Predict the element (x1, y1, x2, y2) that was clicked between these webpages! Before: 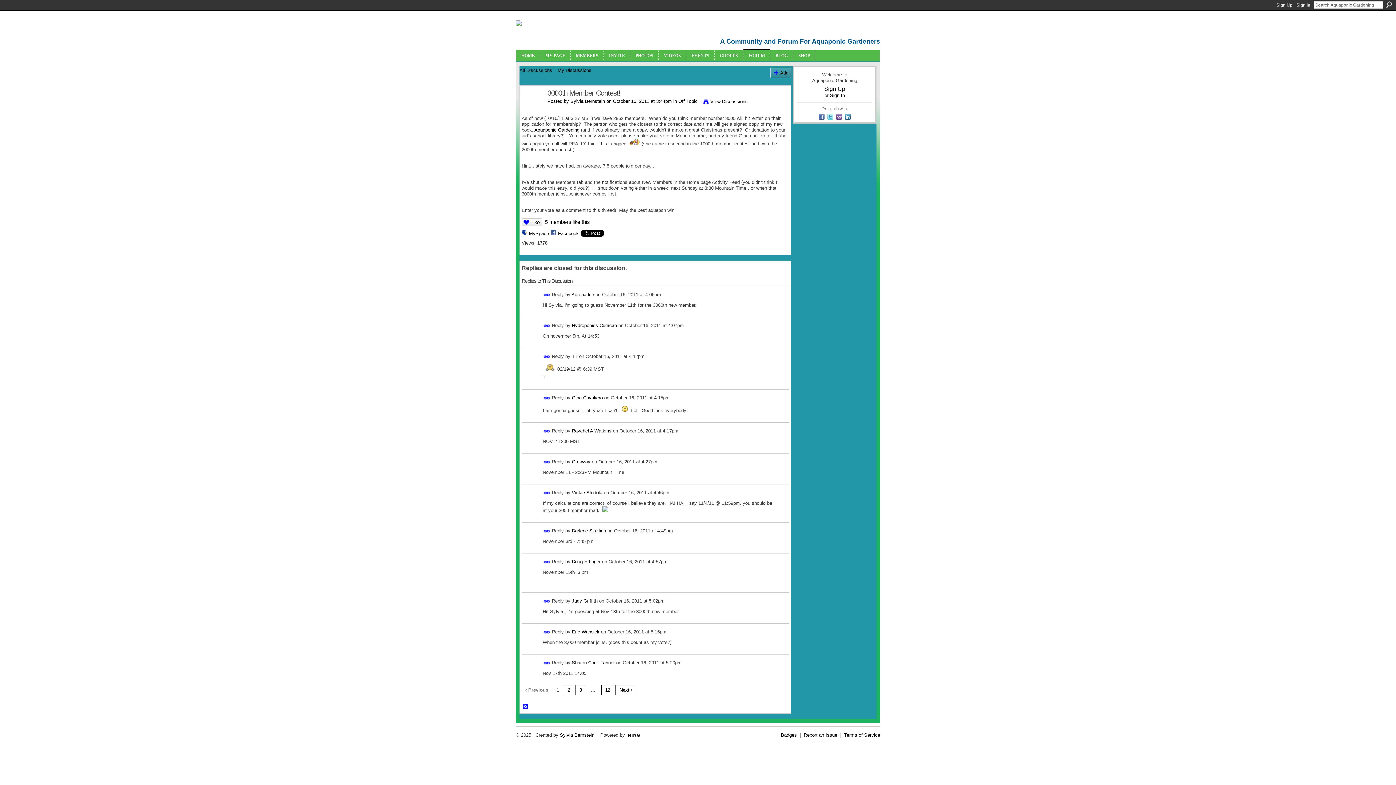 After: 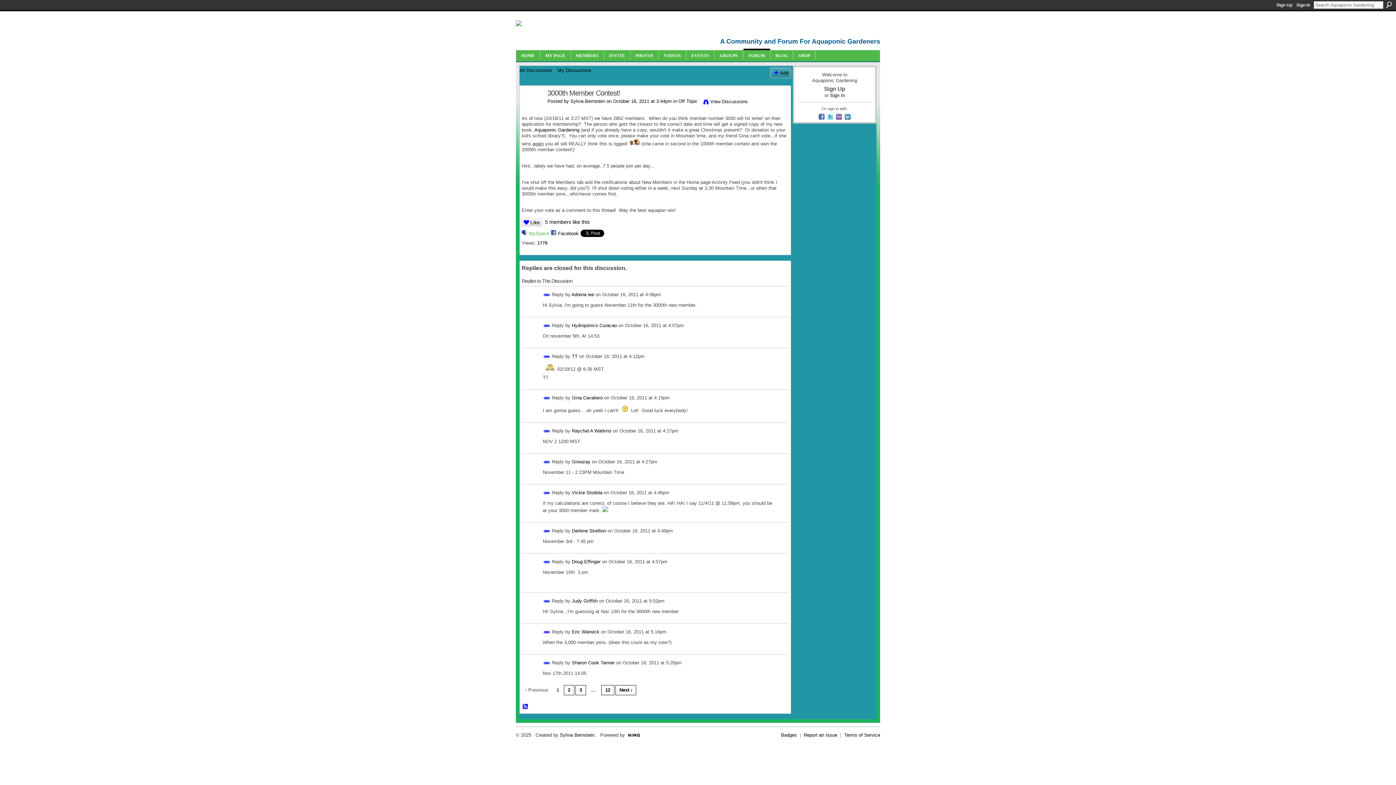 Action: label: MySpace bbox: (521, 229, 549, 237)